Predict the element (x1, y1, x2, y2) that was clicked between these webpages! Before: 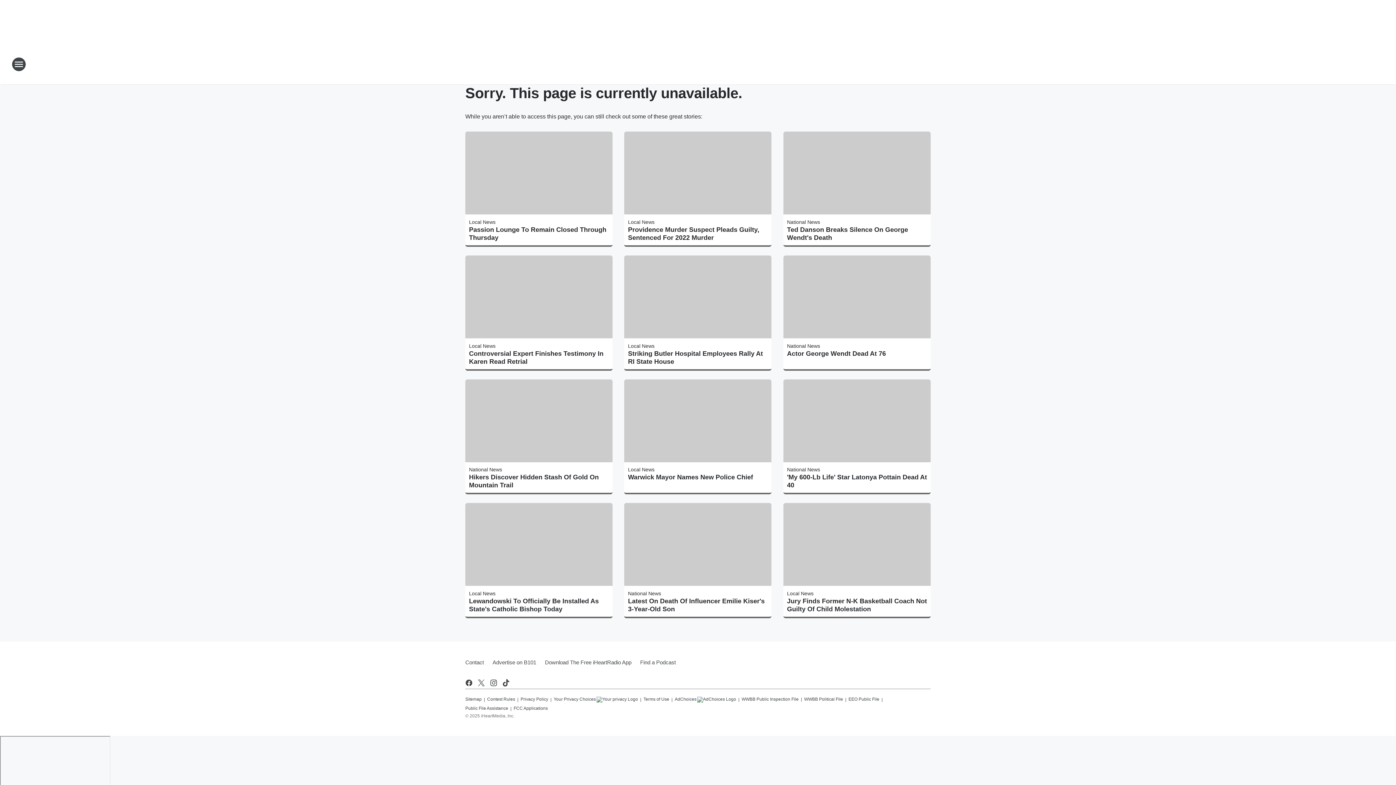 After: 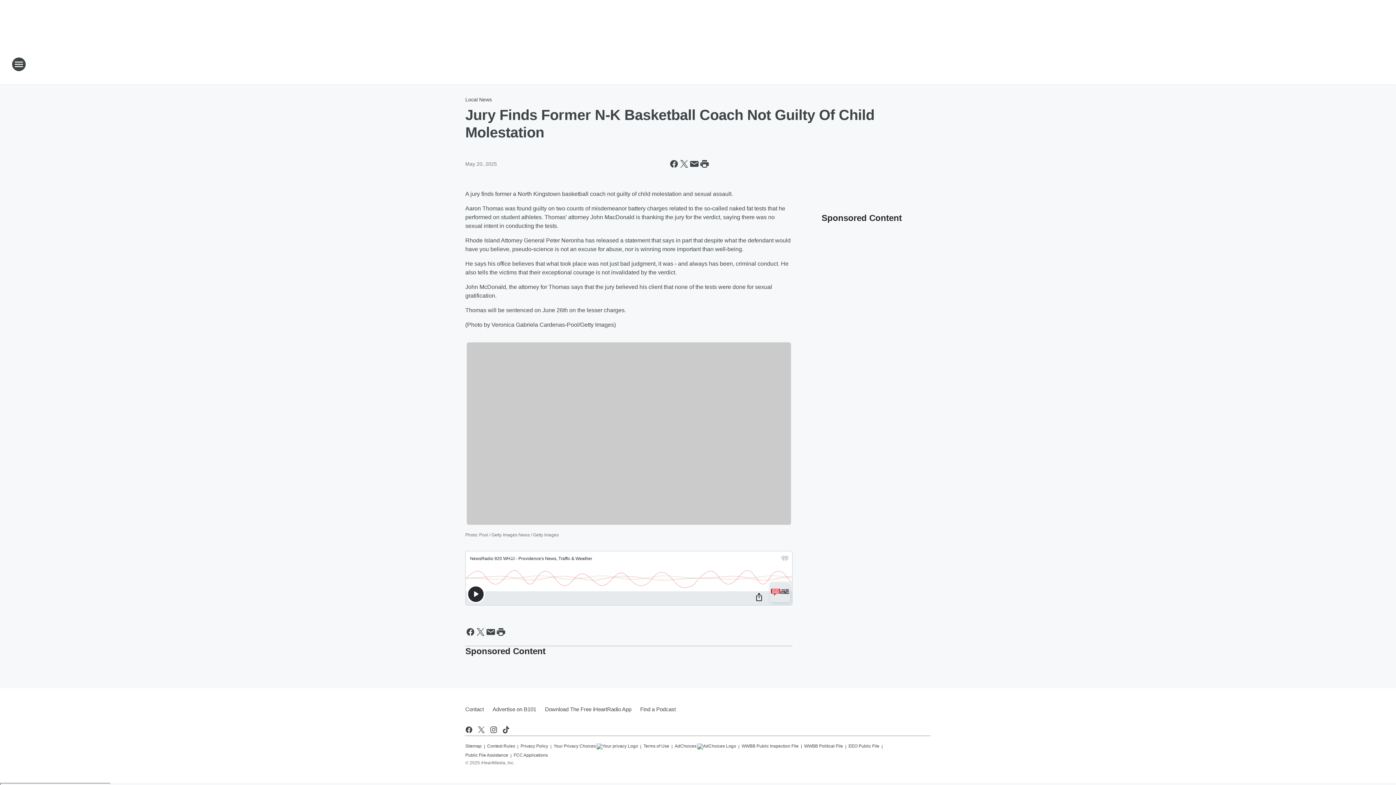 Action: bbox: (787, 597, 927, 613) label: Jury Finds Former N-K Basketball Coach Not Guilty Of Child Molestation